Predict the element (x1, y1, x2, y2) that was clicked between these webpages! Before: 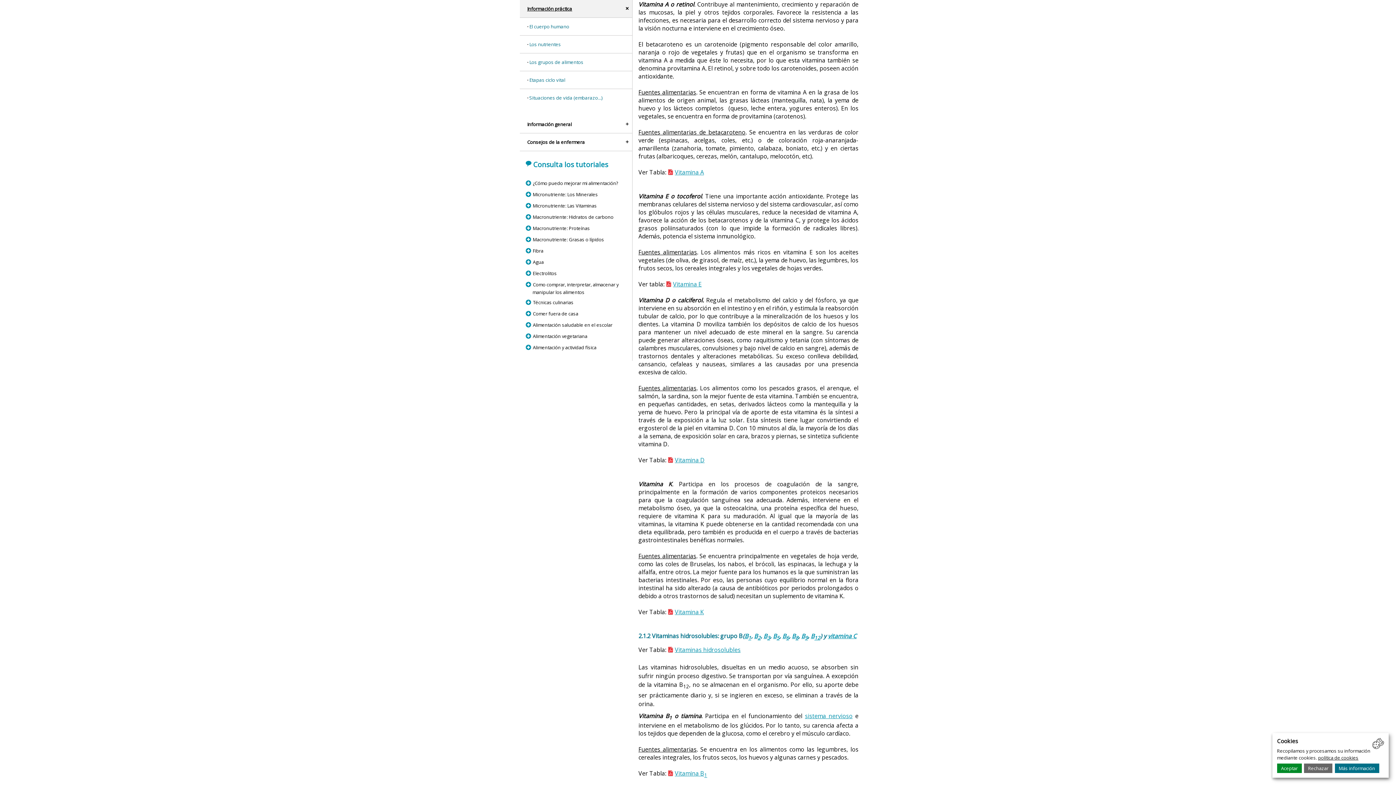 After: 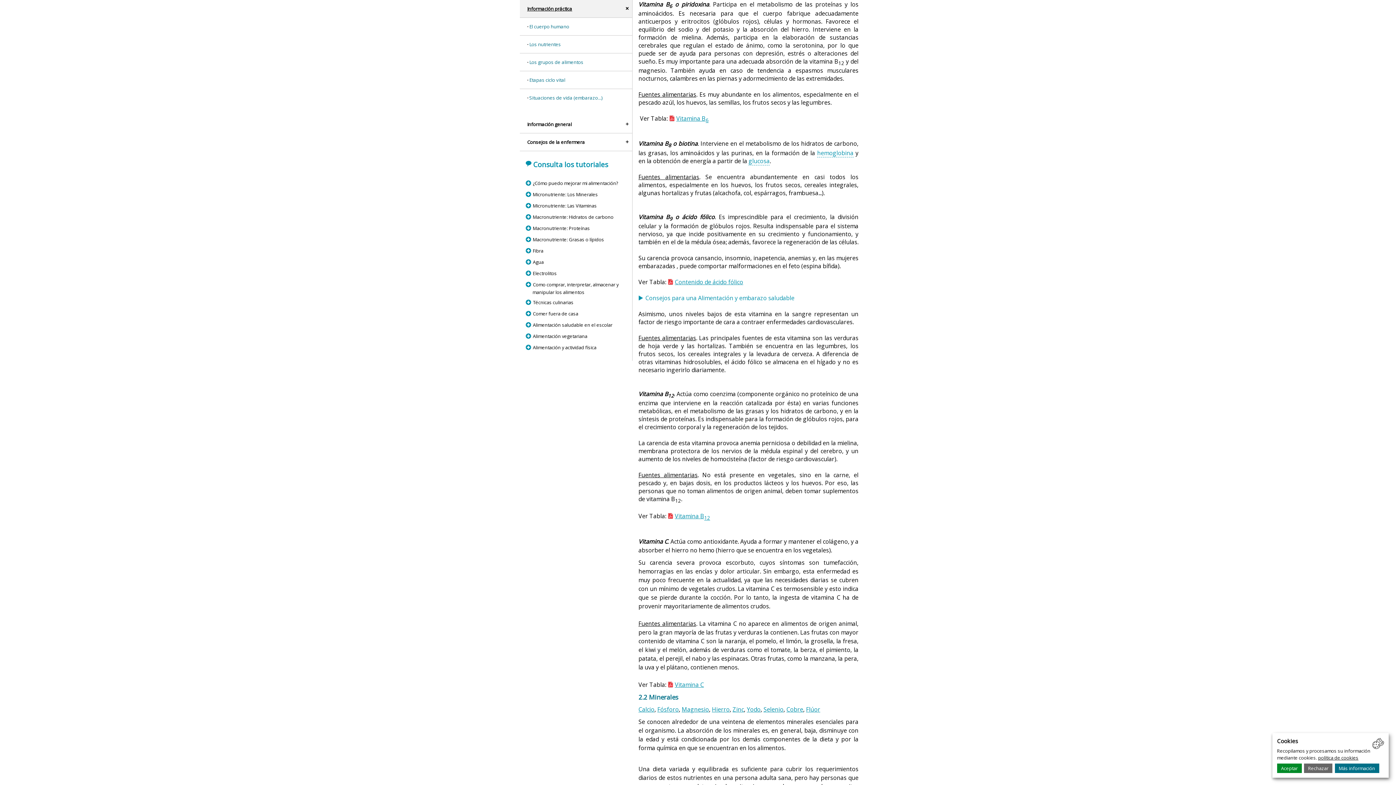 Action: label: B6 bbox: (782, 632, 789, 640)